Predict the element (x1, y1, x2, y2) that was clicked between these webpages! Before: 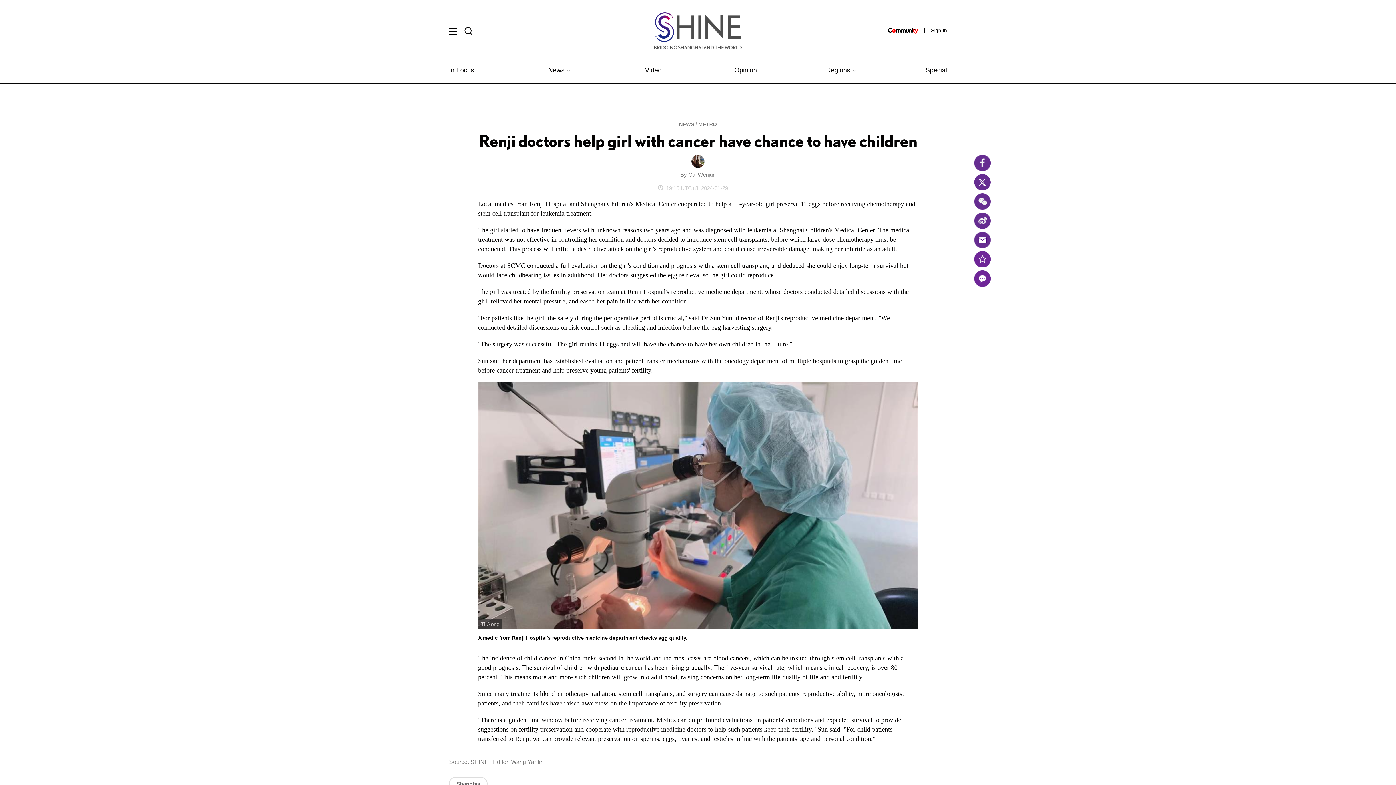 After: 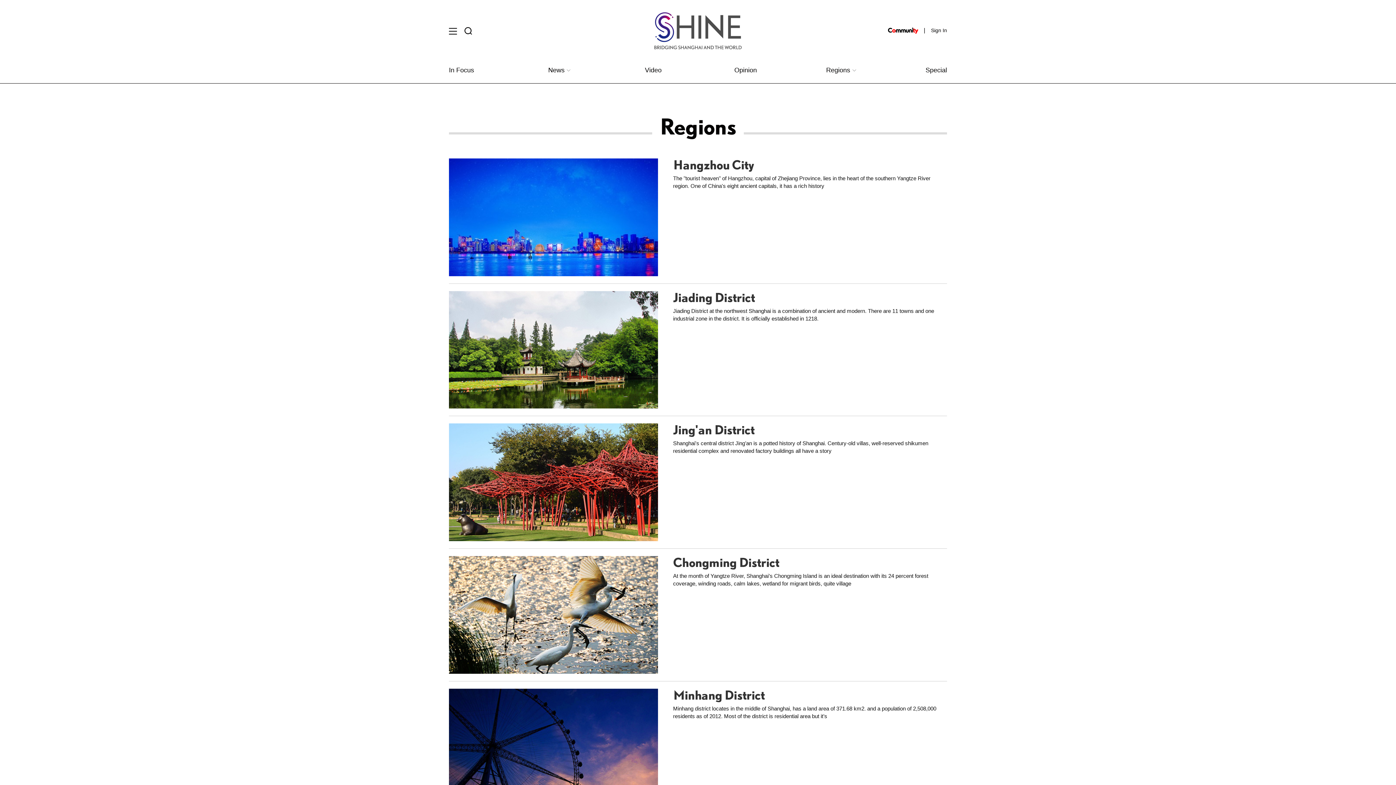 Action: bbox: (826, 66, 856, 73) label: Regions 